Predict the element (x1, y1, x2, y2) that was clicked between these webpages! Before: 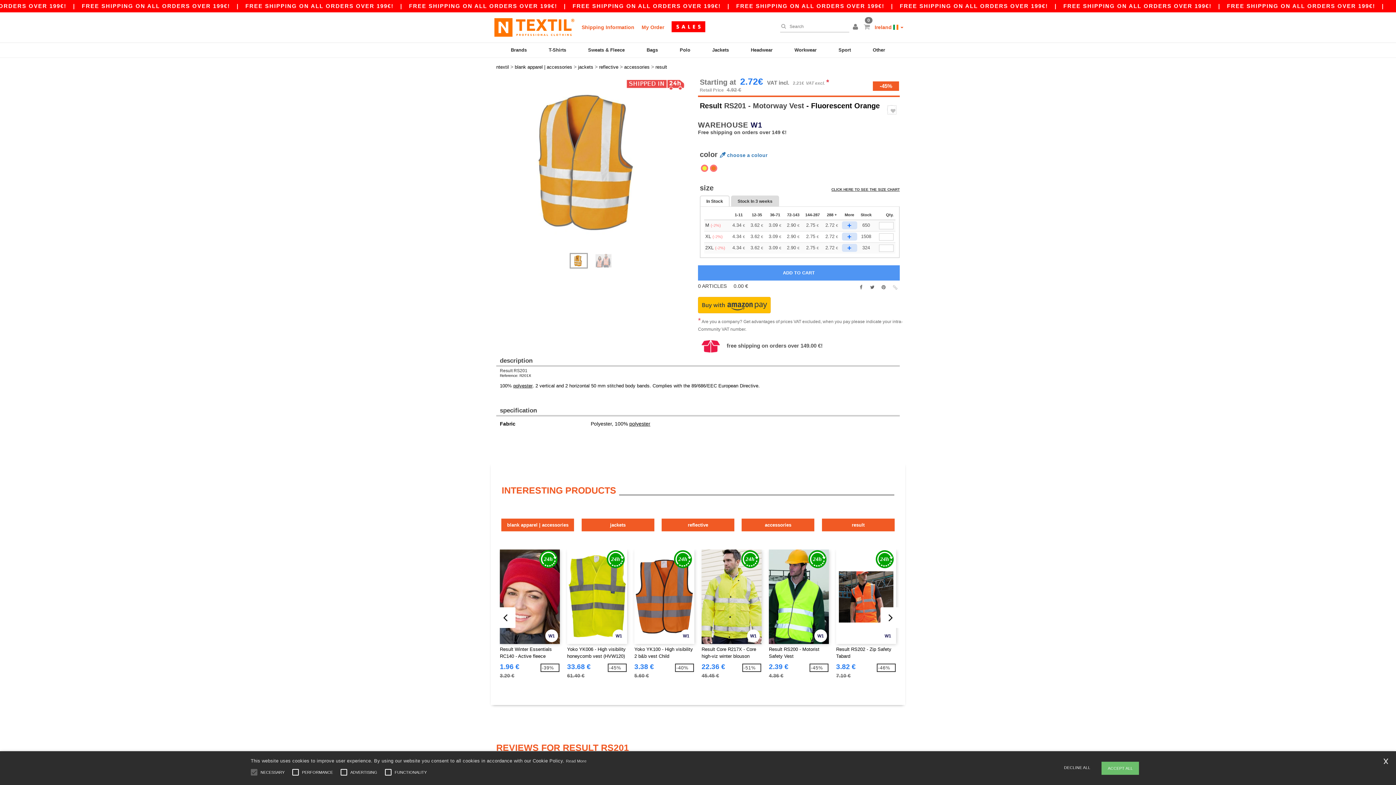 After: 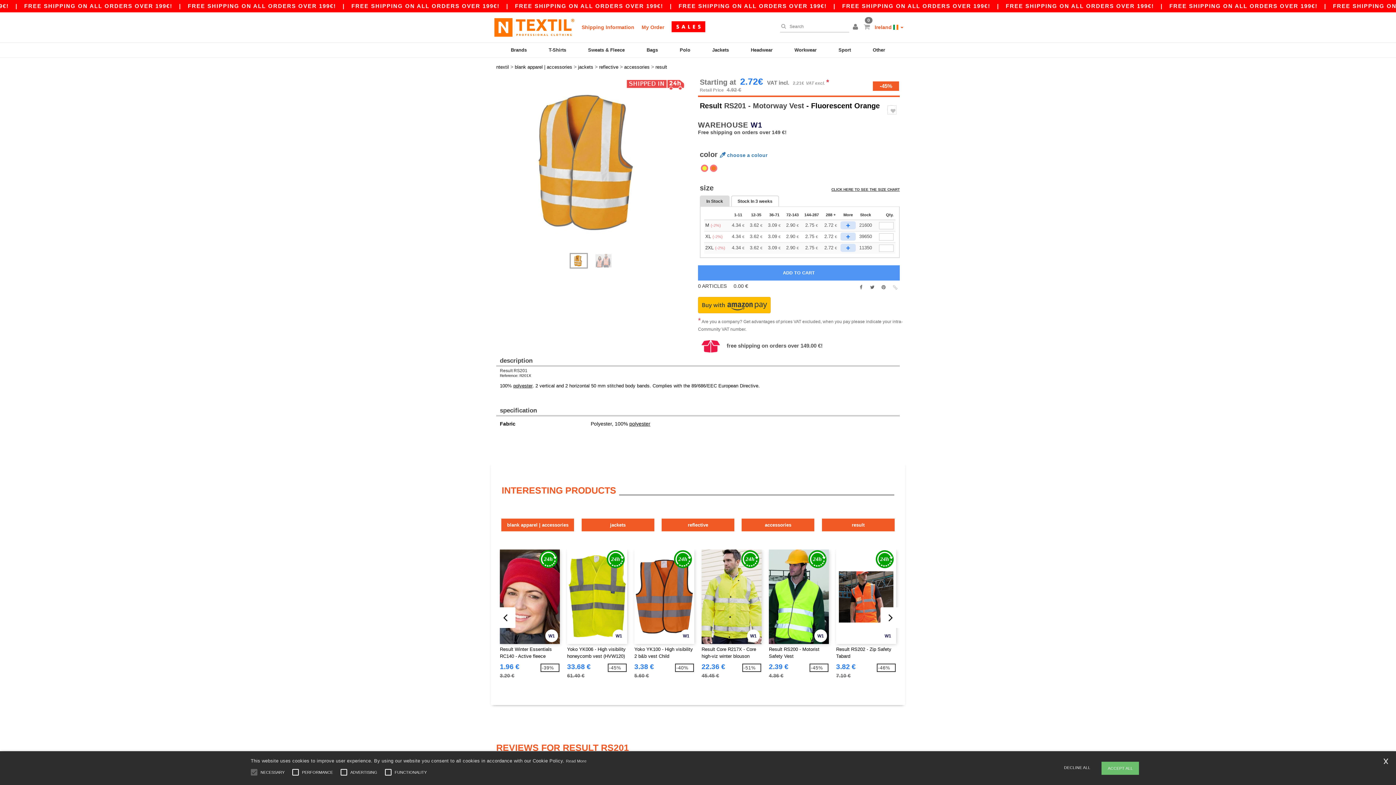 Action: bbox: (731, 195, 779, 206) label: Stock In 3 weeks